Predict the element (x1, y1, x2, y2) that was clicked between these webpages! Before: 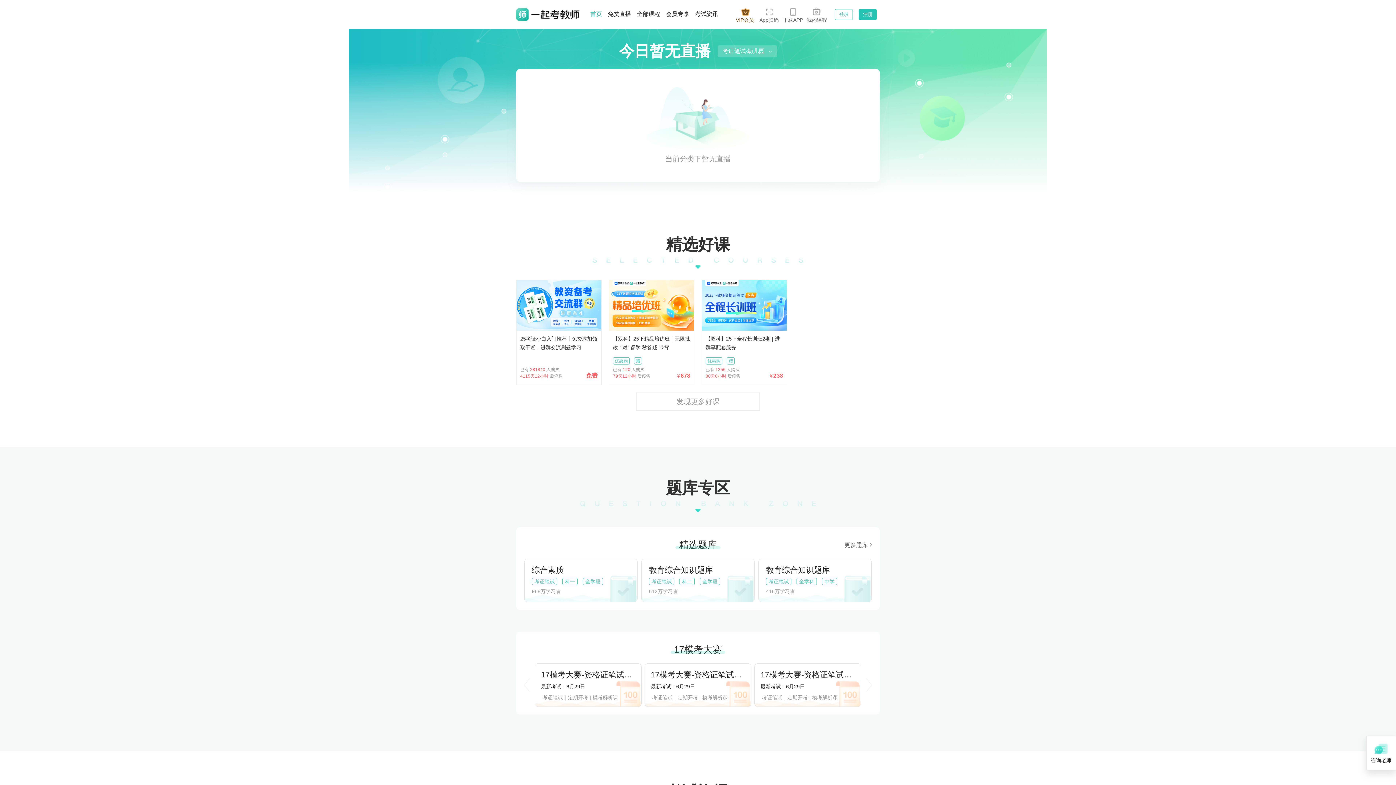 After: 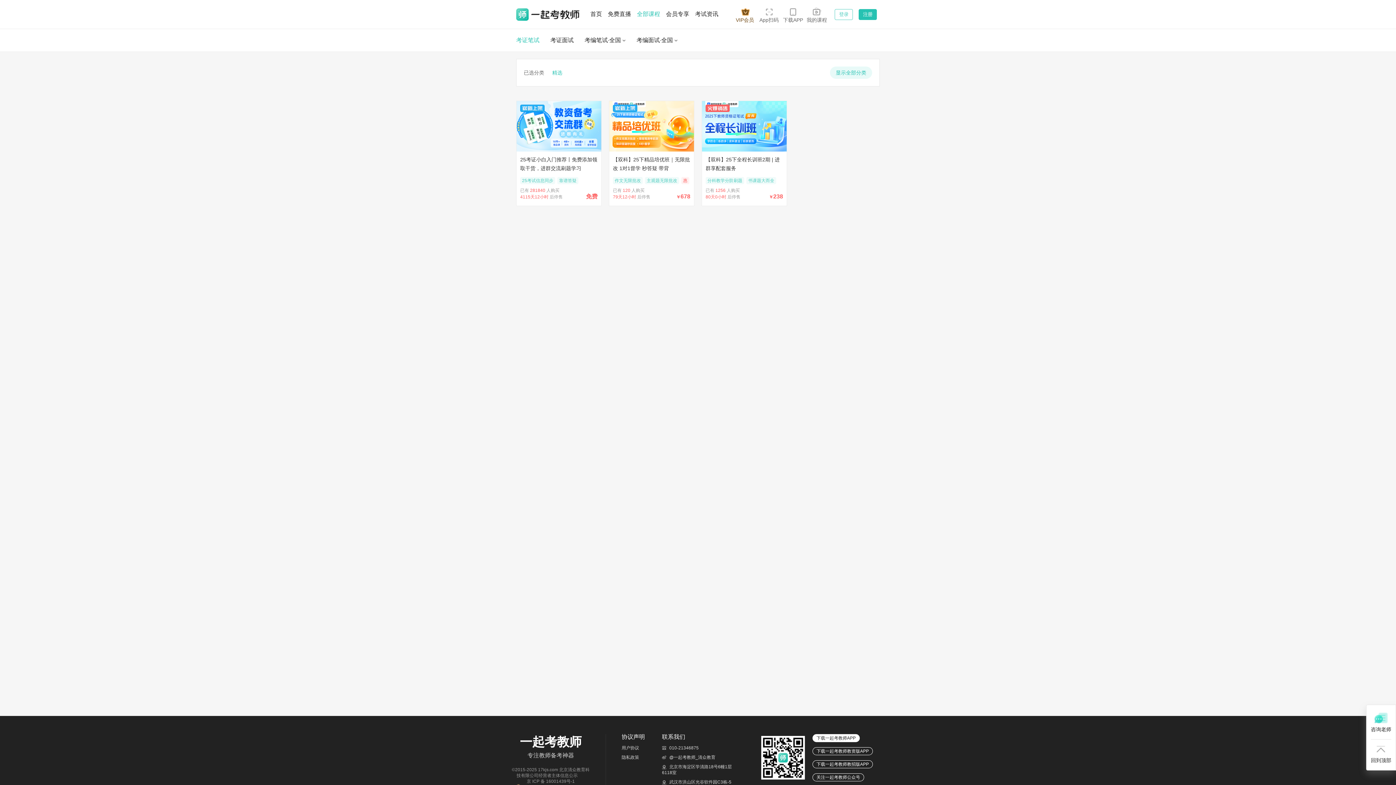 Action: bbox: (634, 0, 663, 28) label: 全部课程